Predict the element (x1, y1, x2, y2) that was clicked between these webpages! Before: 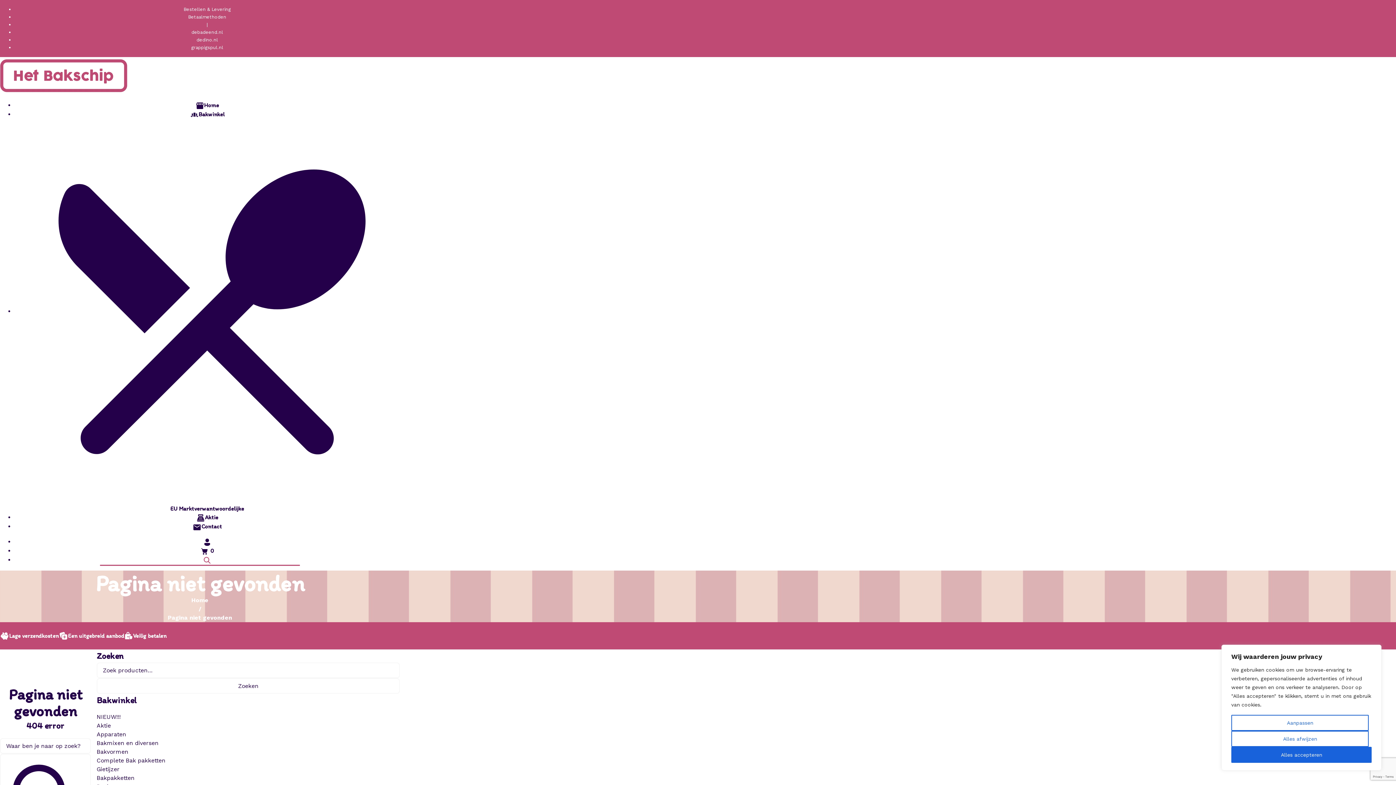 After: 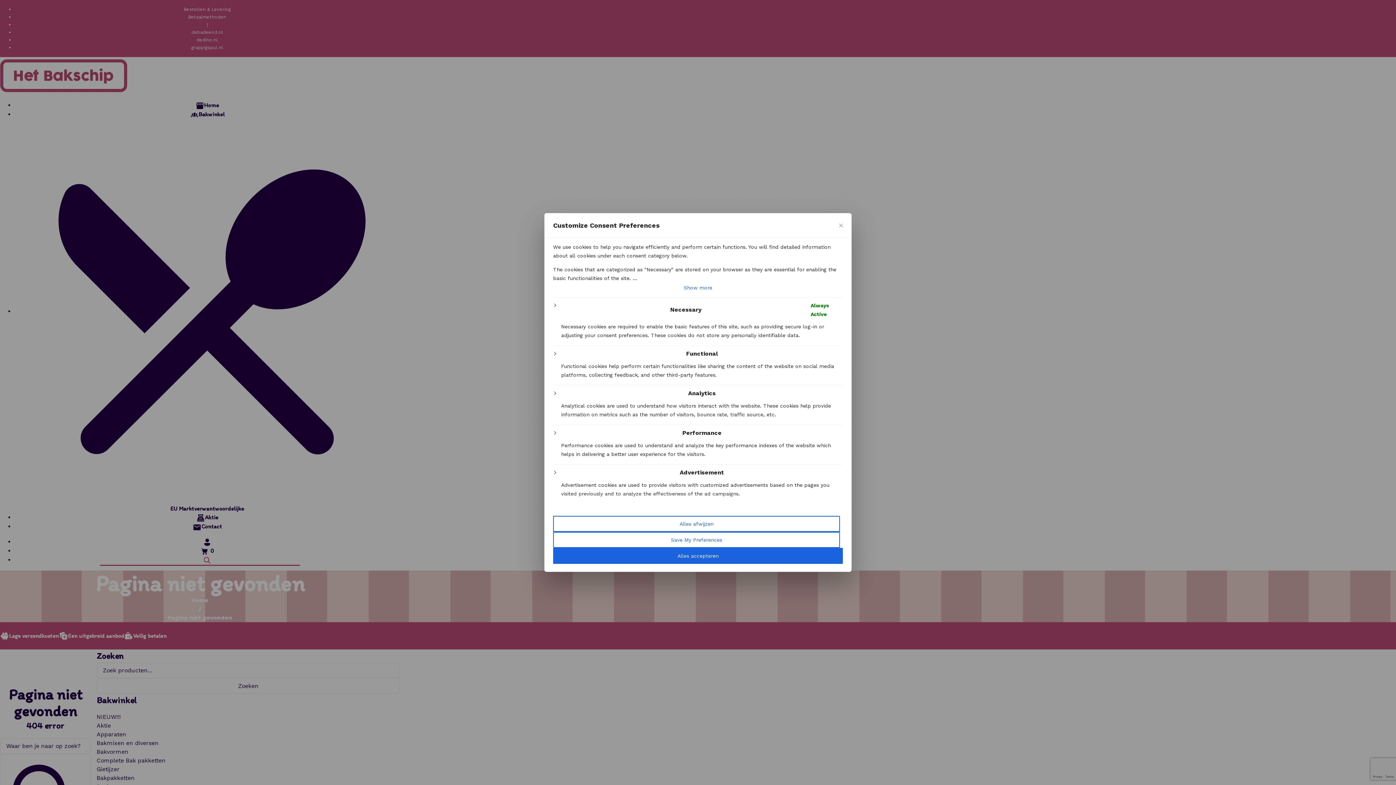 Action: label: Aanpassen bbox: (1231, 715, 1369, 731)